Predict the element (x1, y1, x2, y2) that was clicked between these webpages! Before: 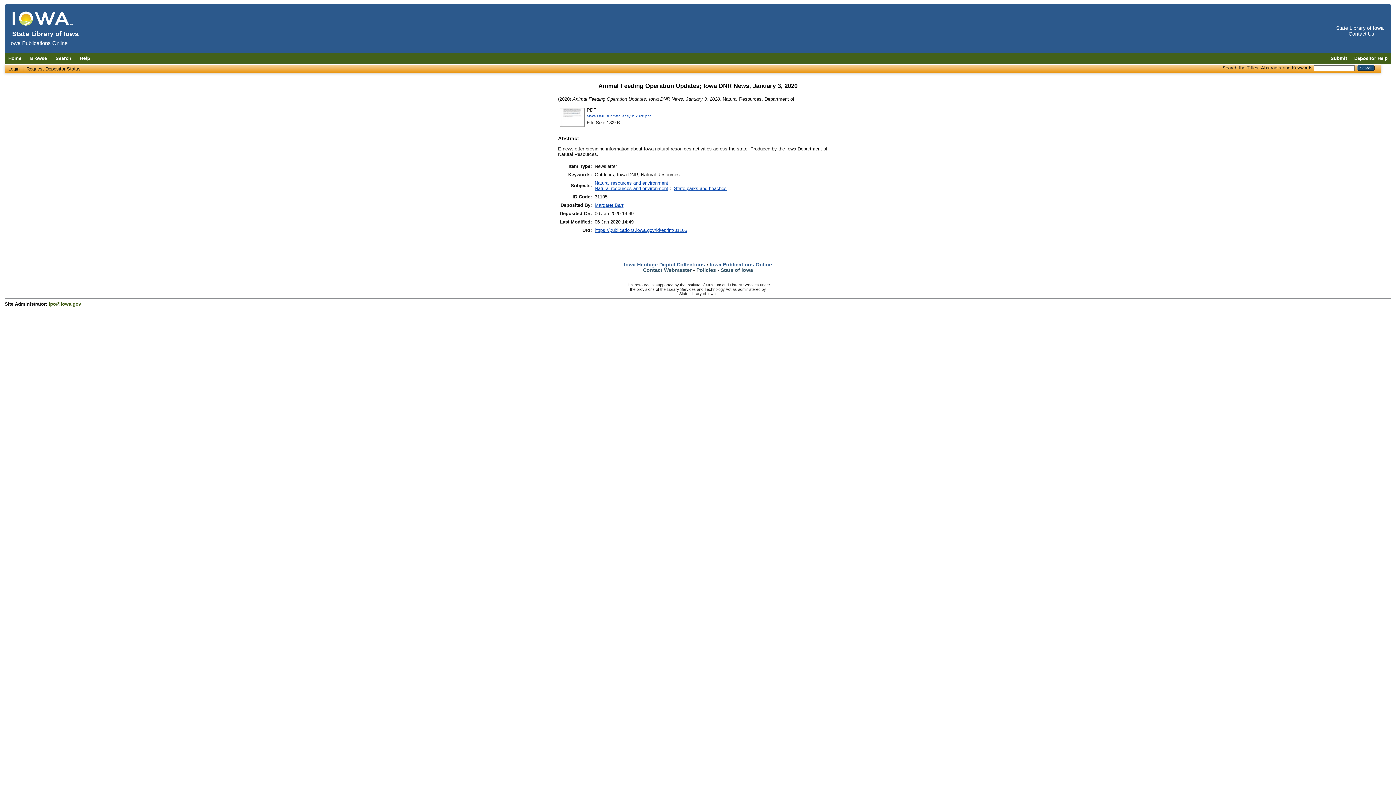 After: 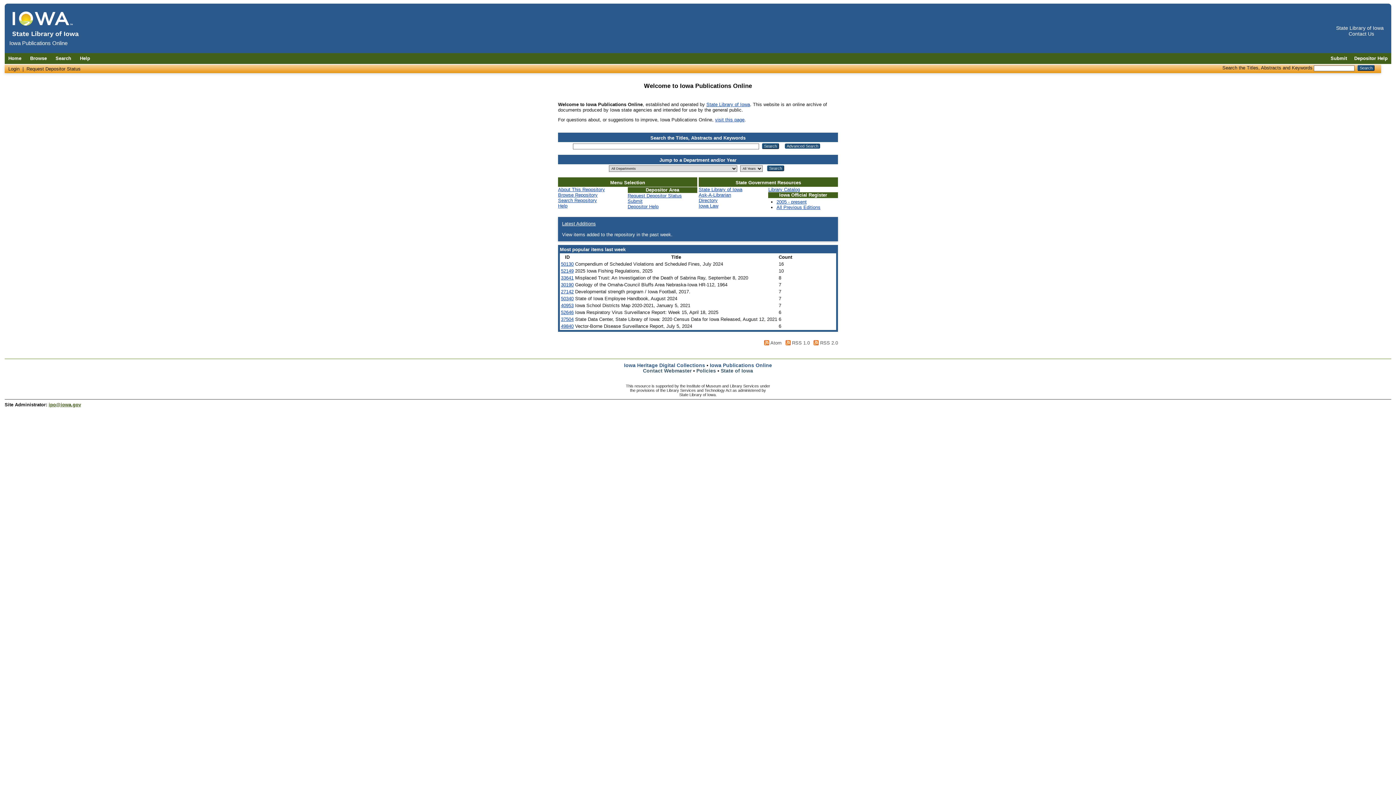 Action: bbox: (710, 261, 772, 267) label: Iowa Publications Online